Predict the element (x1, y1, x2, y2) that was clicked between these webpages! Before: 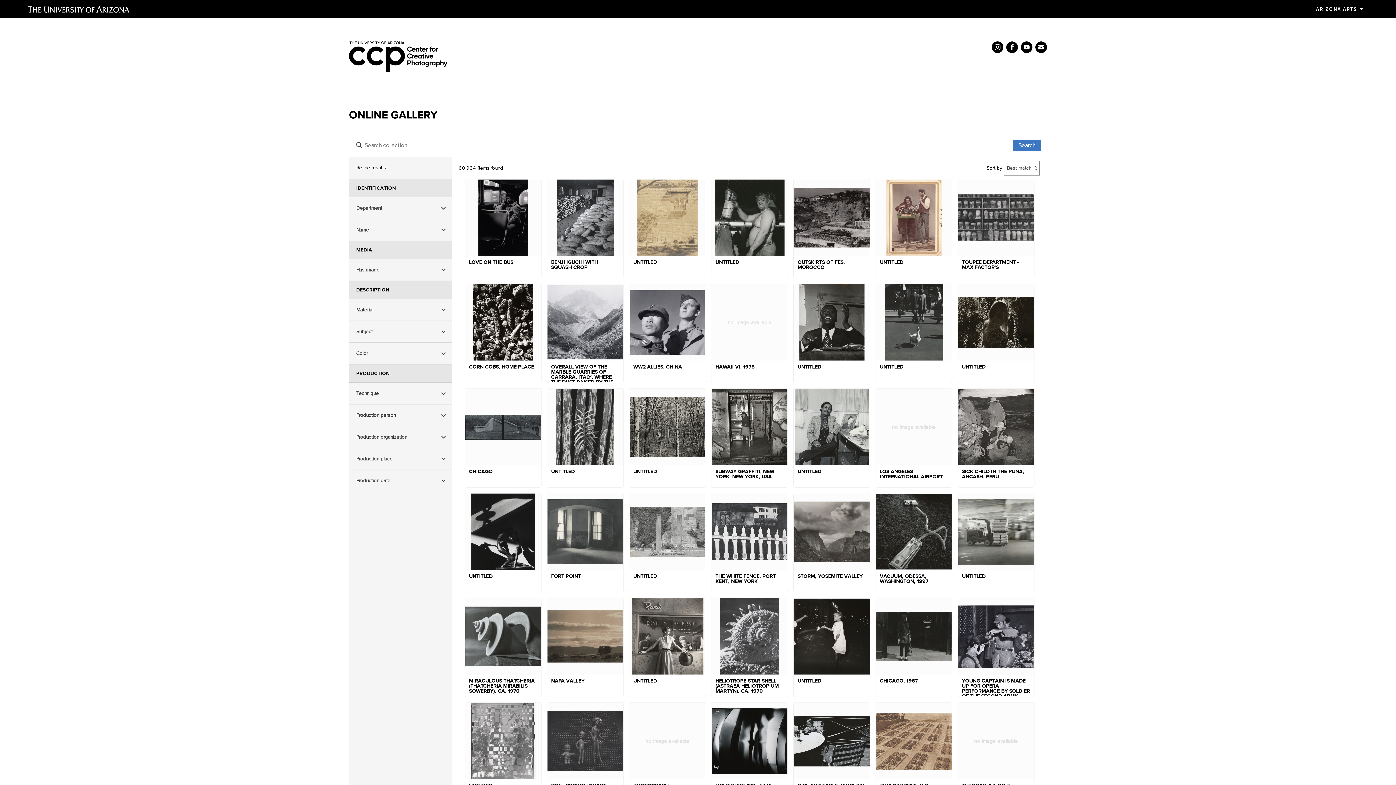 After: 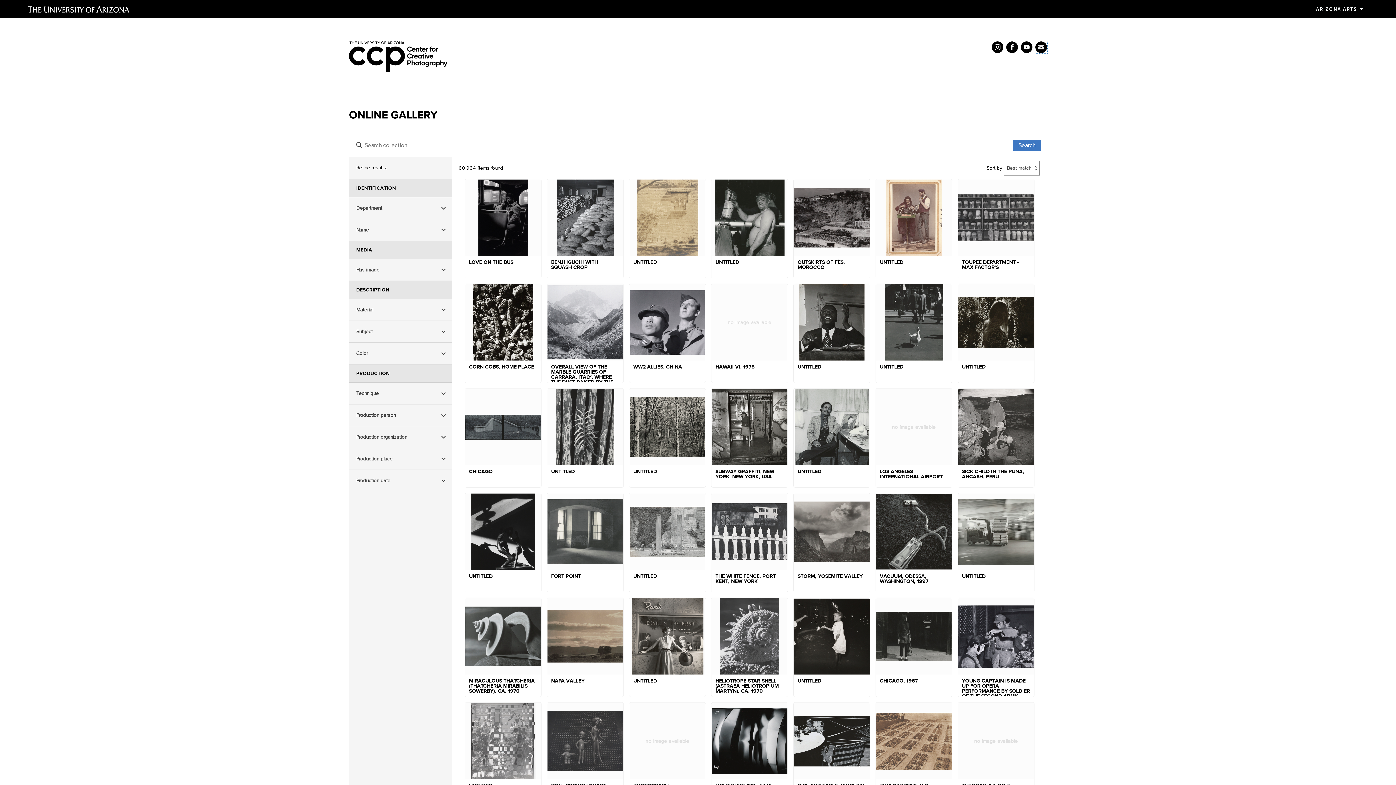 Action: bbox: (1035, 41, 1047, 53)